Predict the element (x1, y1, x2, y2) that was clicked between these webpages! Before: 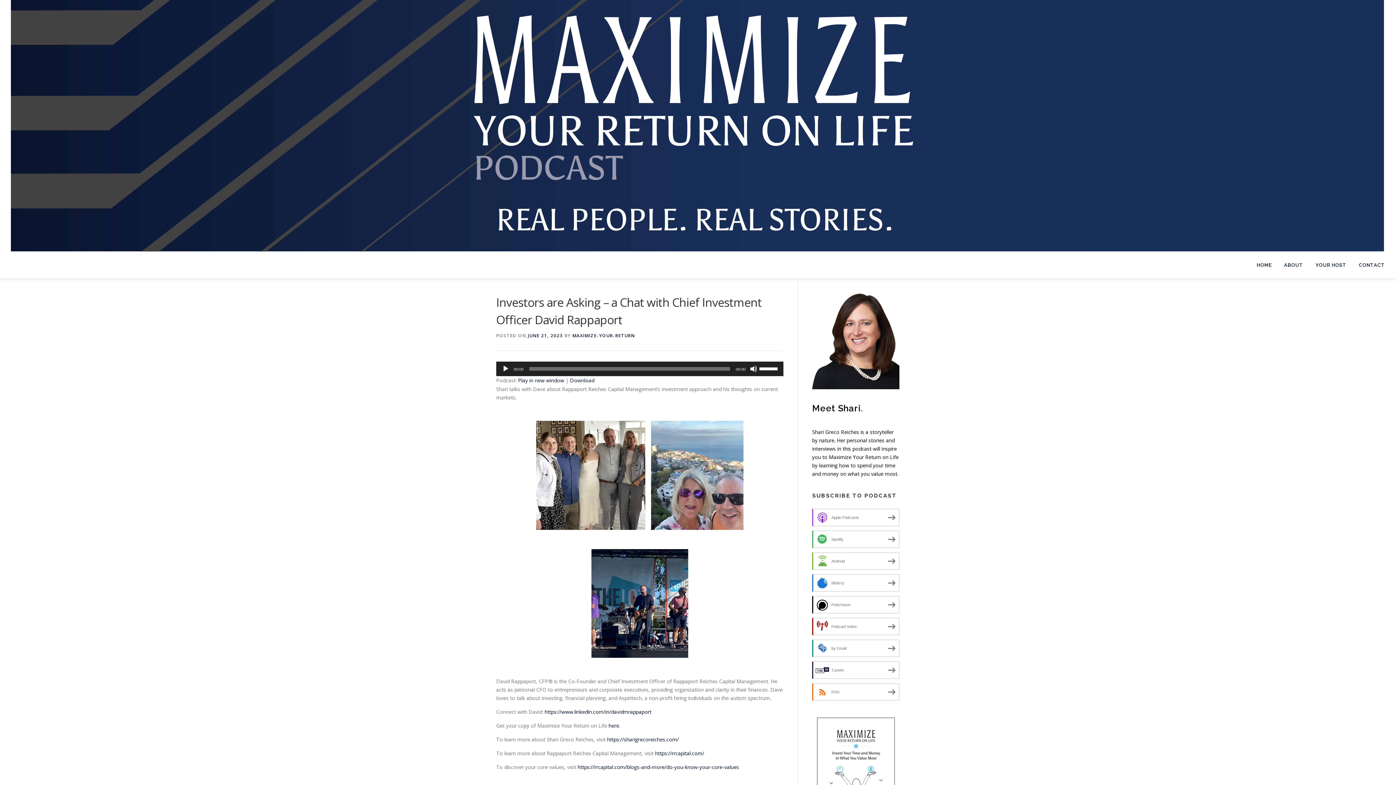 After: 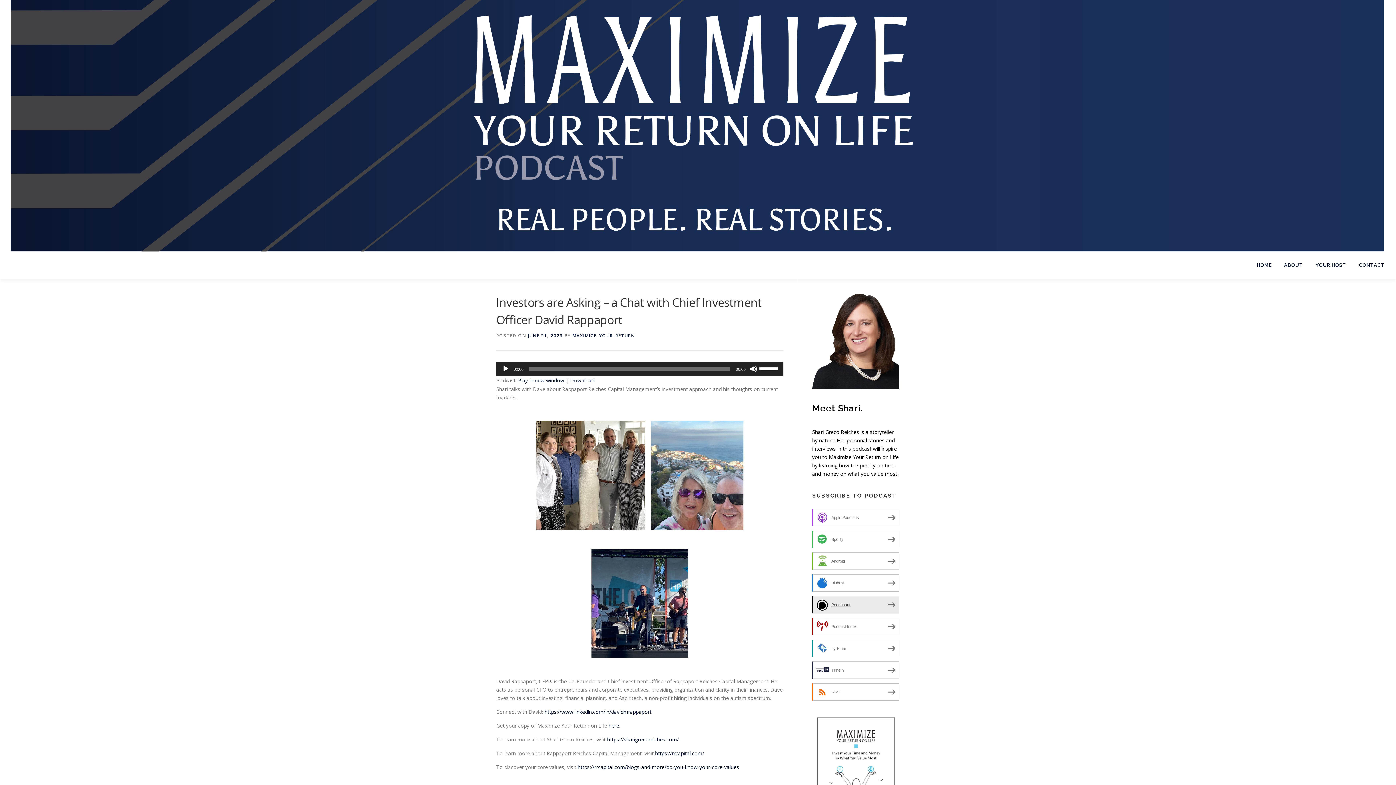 Action: label: Podchaser bbox: (812, 596, 899, 613)